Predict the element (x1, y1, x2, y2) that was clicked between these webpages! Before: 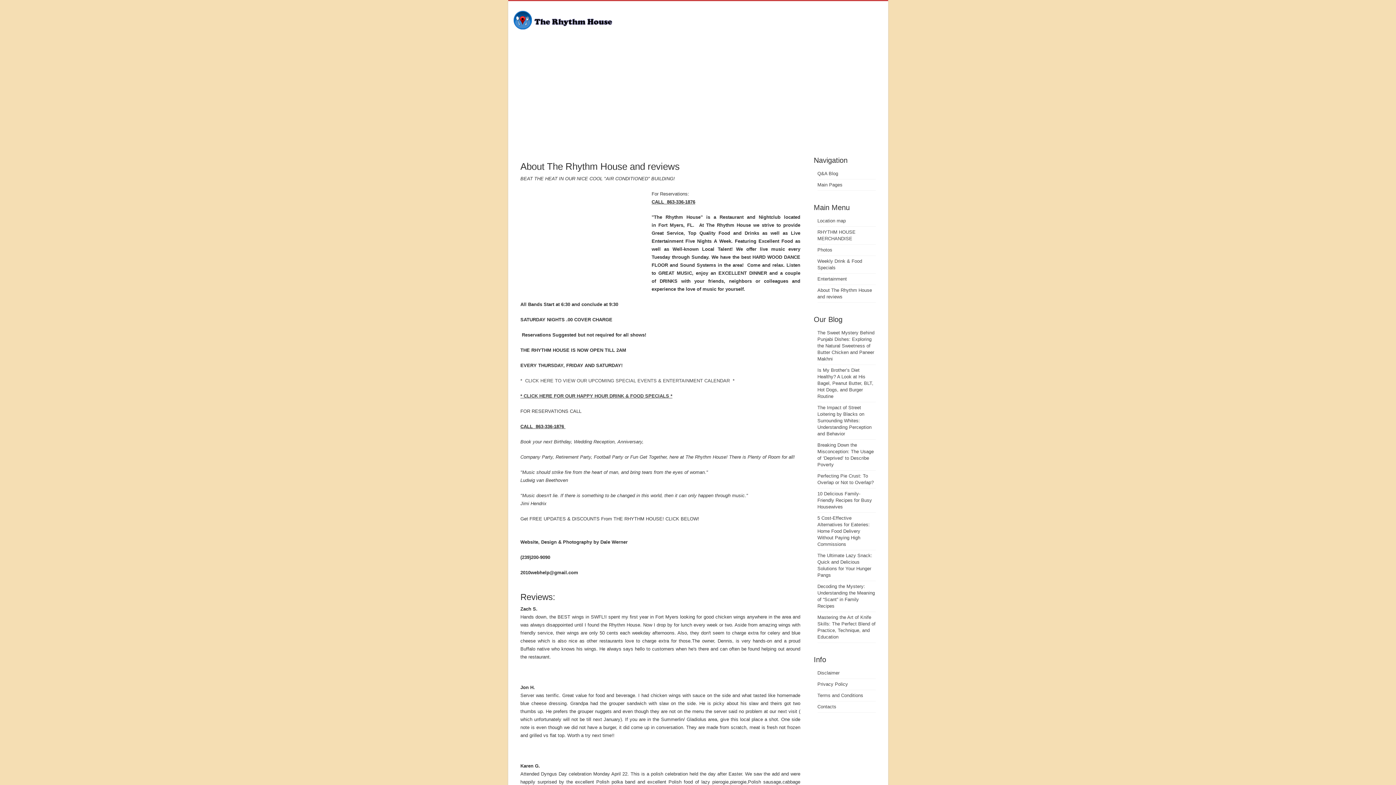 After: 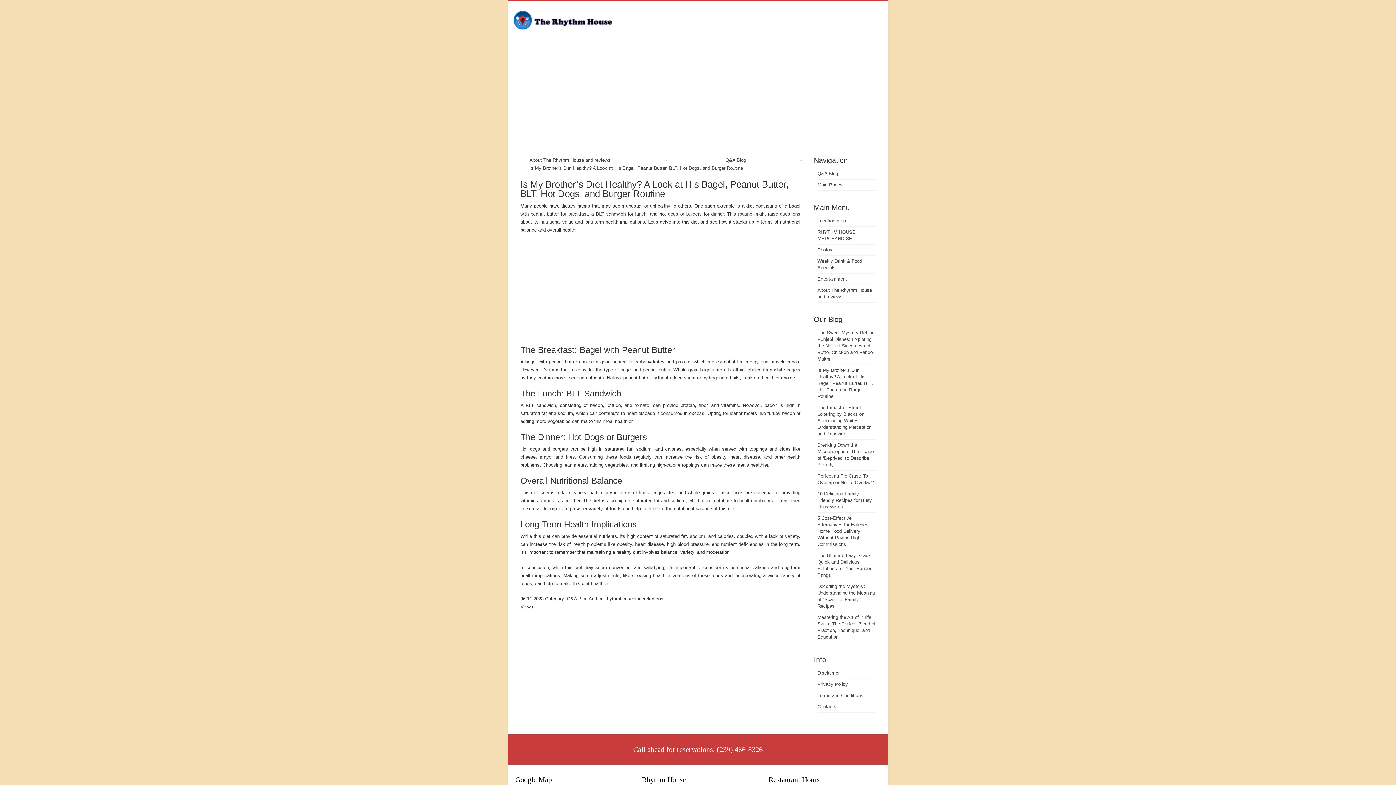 Action: label: Is My Brother’s Diet Healthy? A Look at His Bagel, Peanut Butter, BLT, Hot Dogs, and Burger Routine bbox: (817, 367, 873, 399)